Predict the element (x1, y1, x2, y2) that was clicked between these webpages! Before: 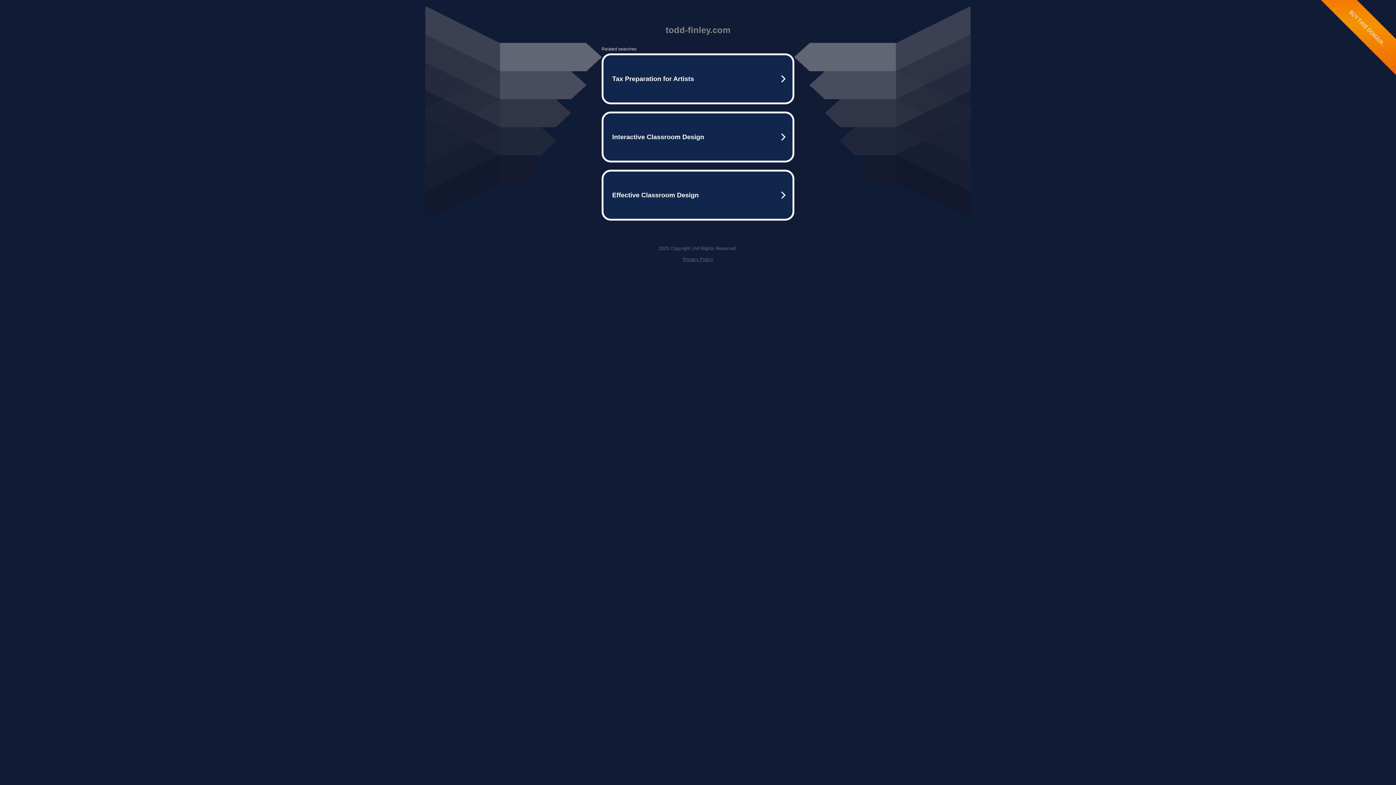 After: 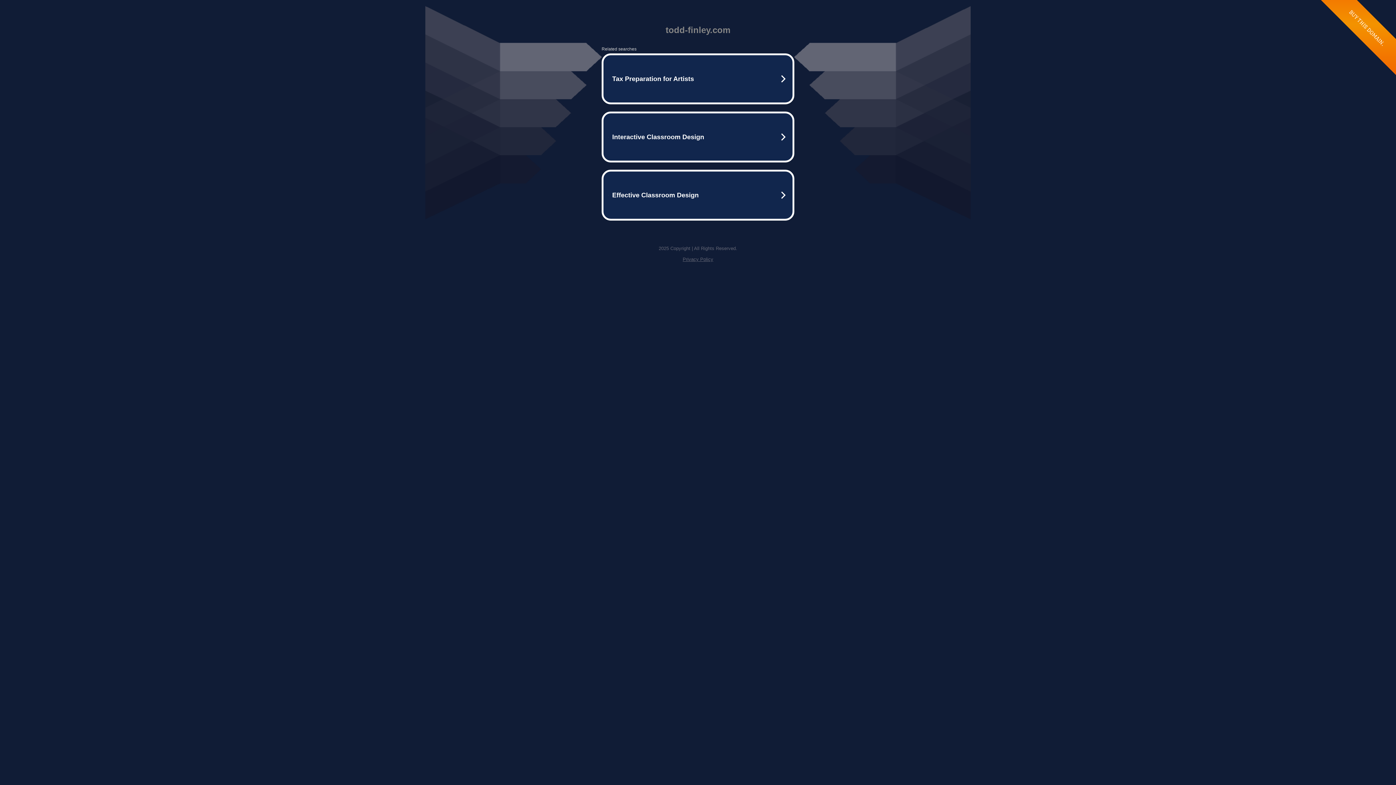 Action: bbox: (682, 256, 713, 262) label: Privacy Policy